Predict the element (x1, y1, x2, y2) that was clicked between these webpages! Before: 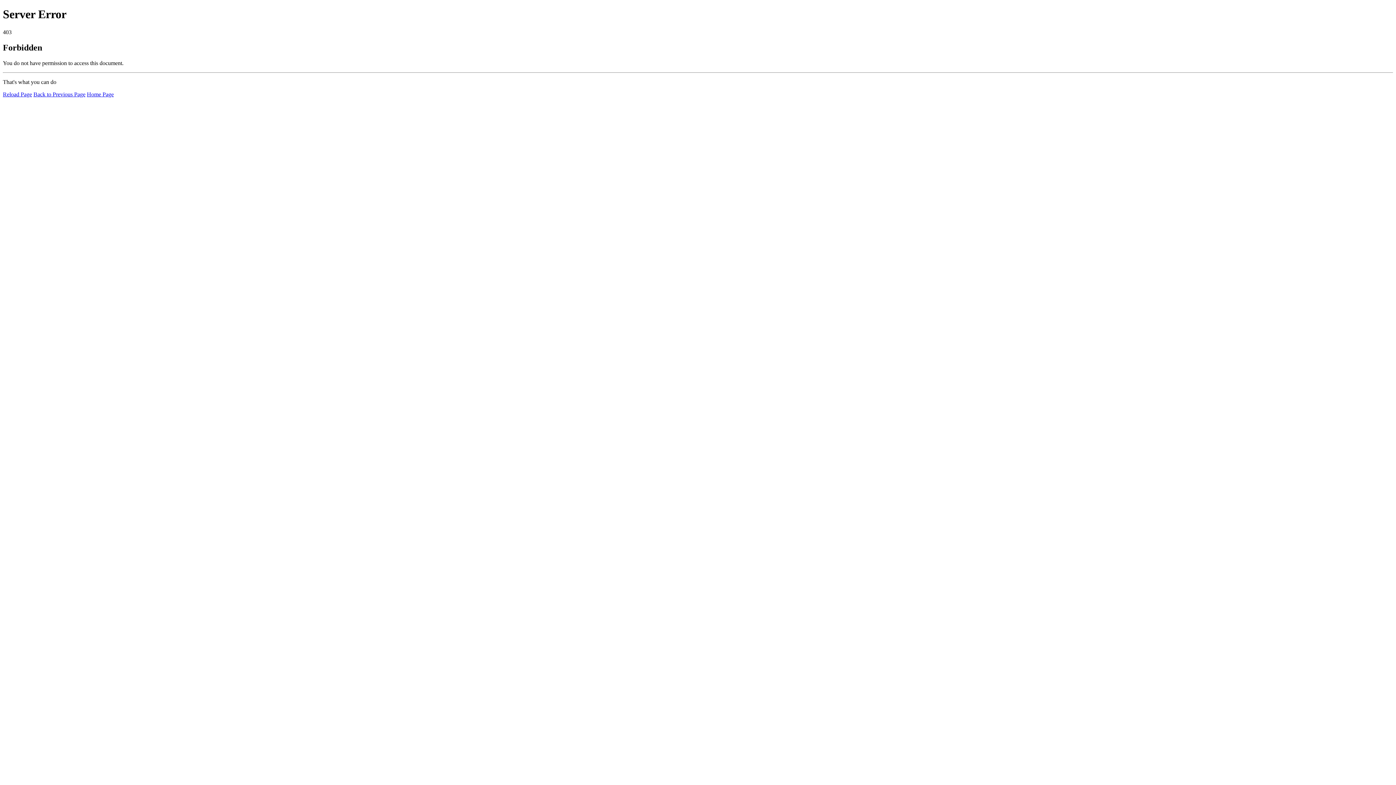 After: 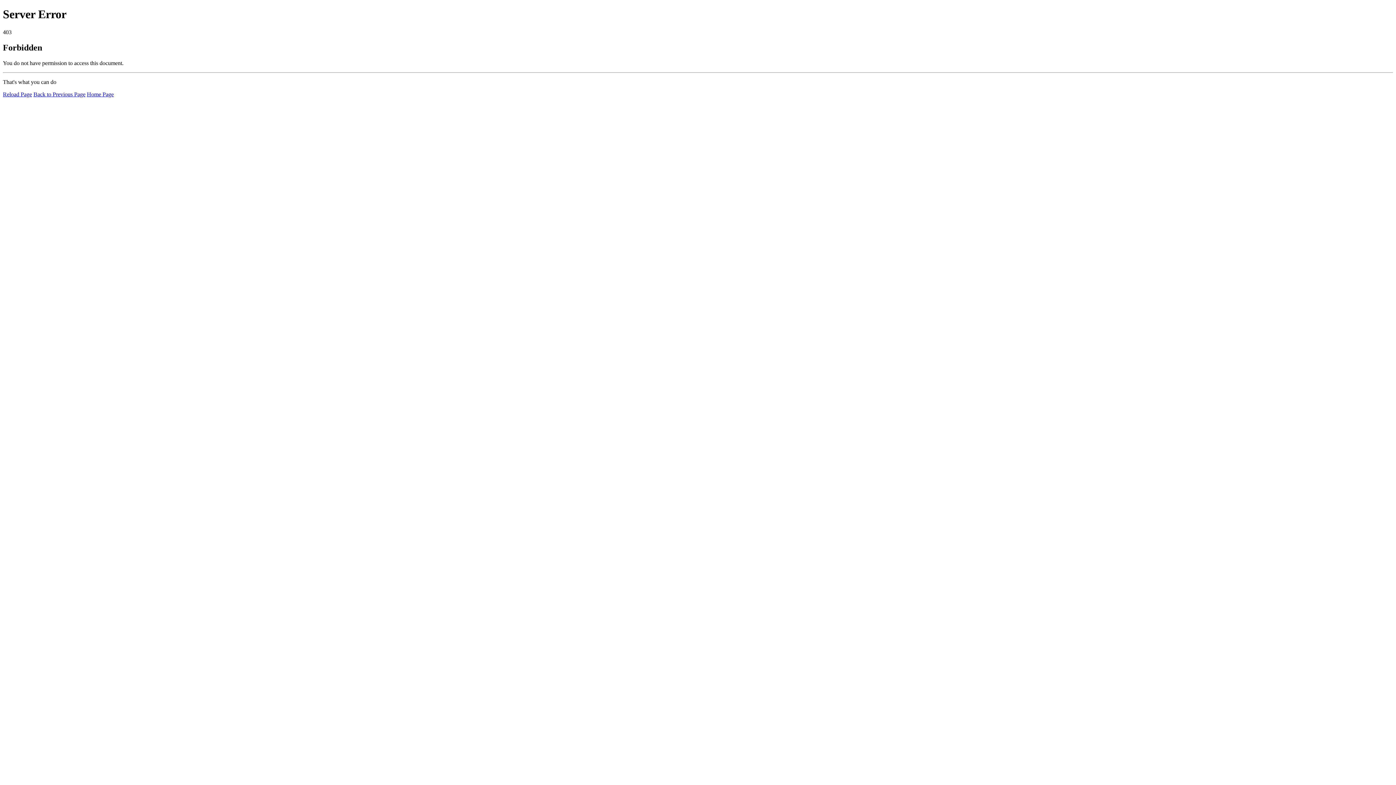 Action: bbox: (2, 91, 32, 97) label: Reload Page